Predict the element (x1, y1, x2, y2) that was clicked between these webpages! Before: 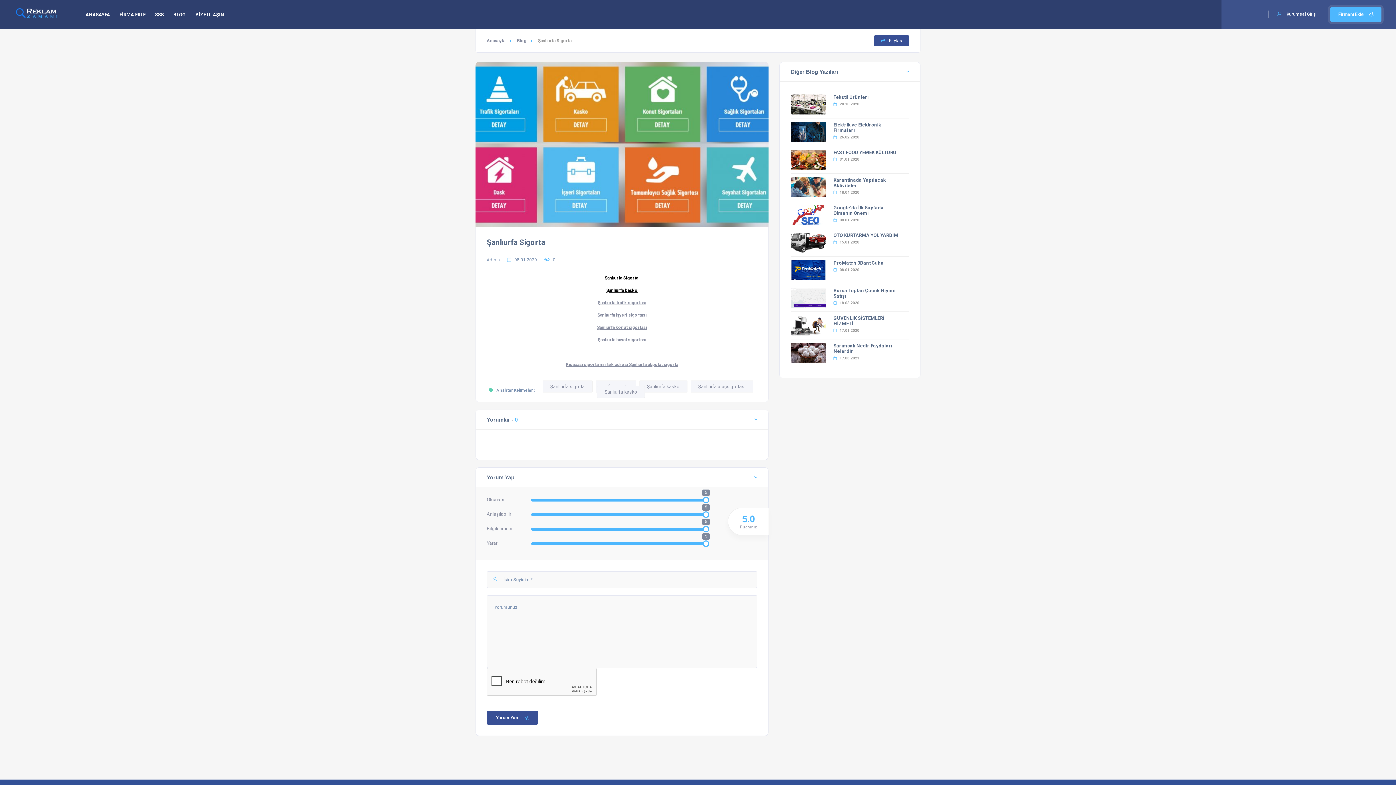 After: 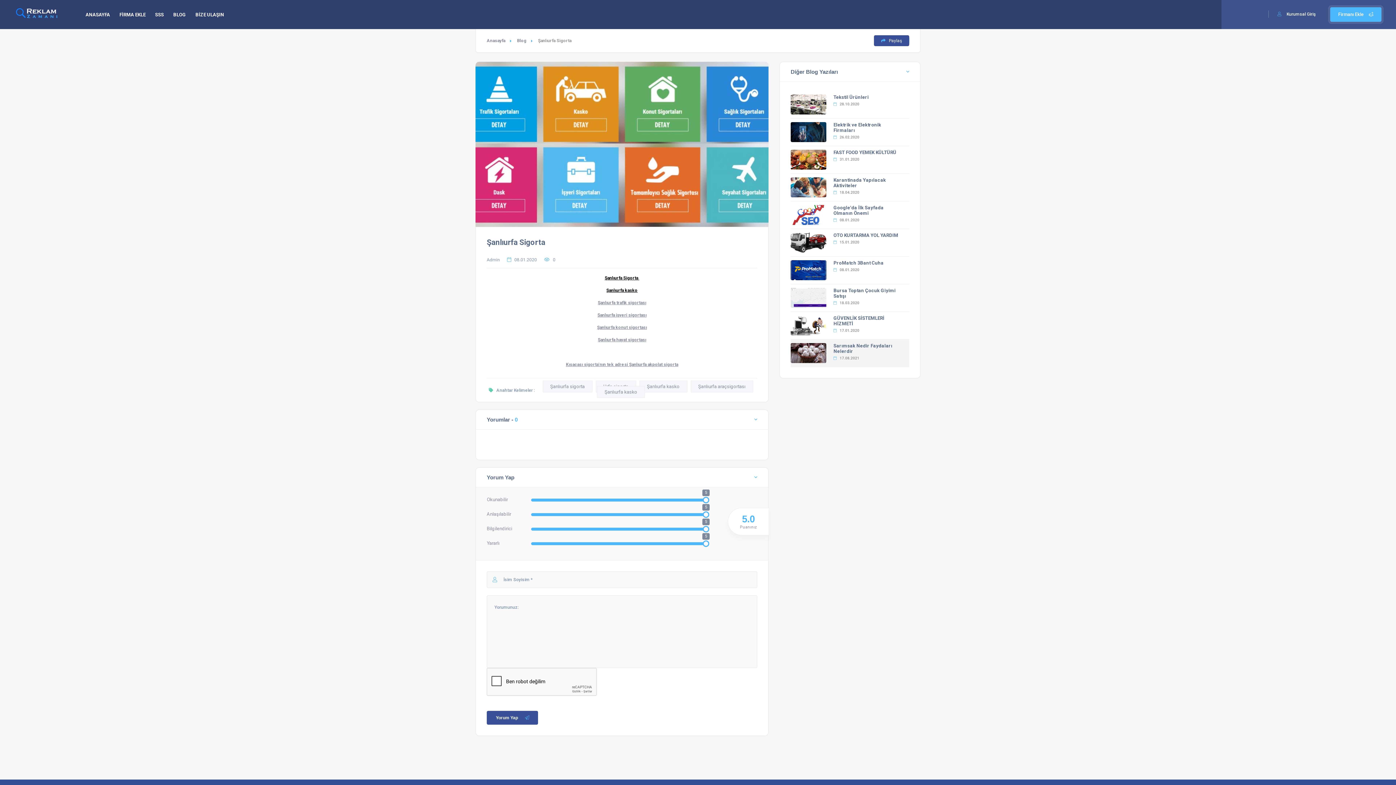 Action: bbox: (833, 356, 859, 360) label:  17.08.2021